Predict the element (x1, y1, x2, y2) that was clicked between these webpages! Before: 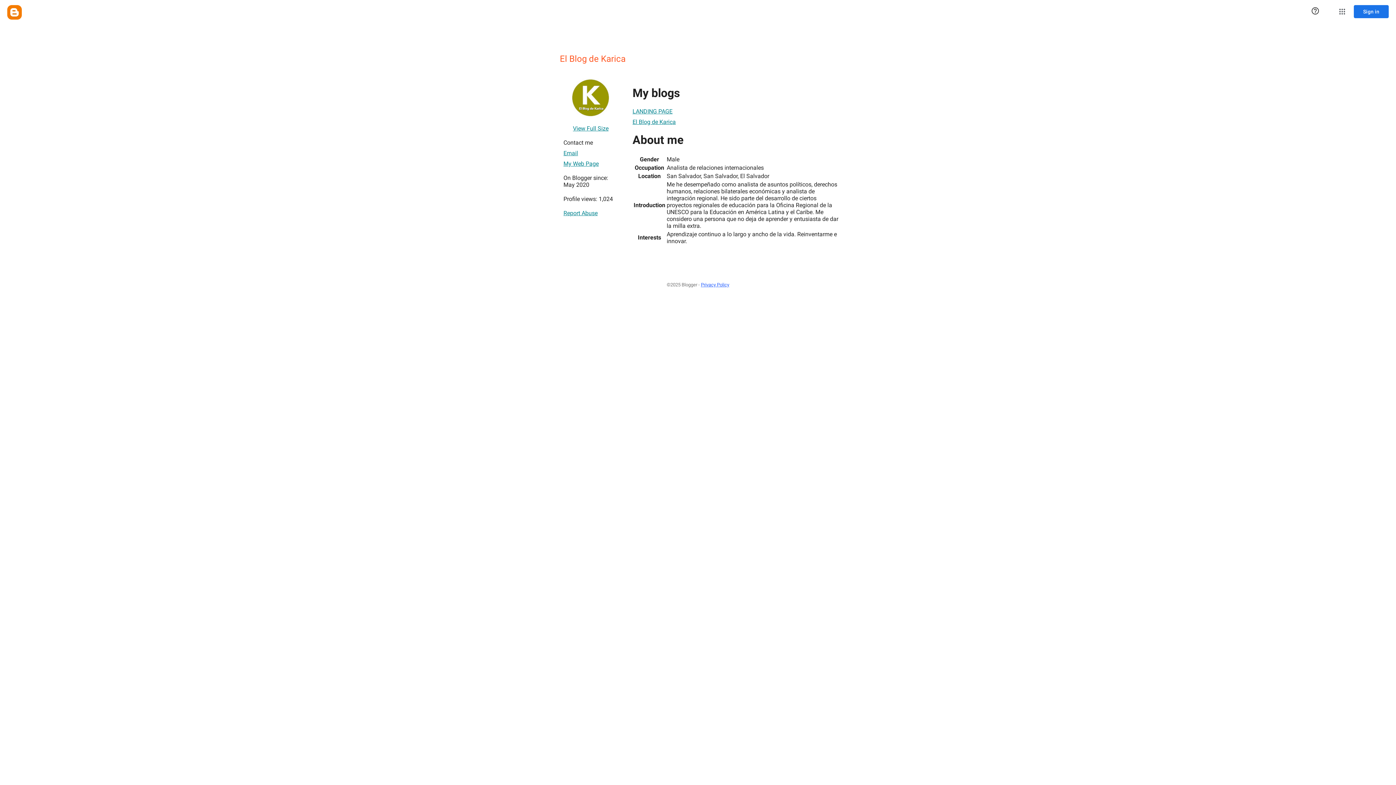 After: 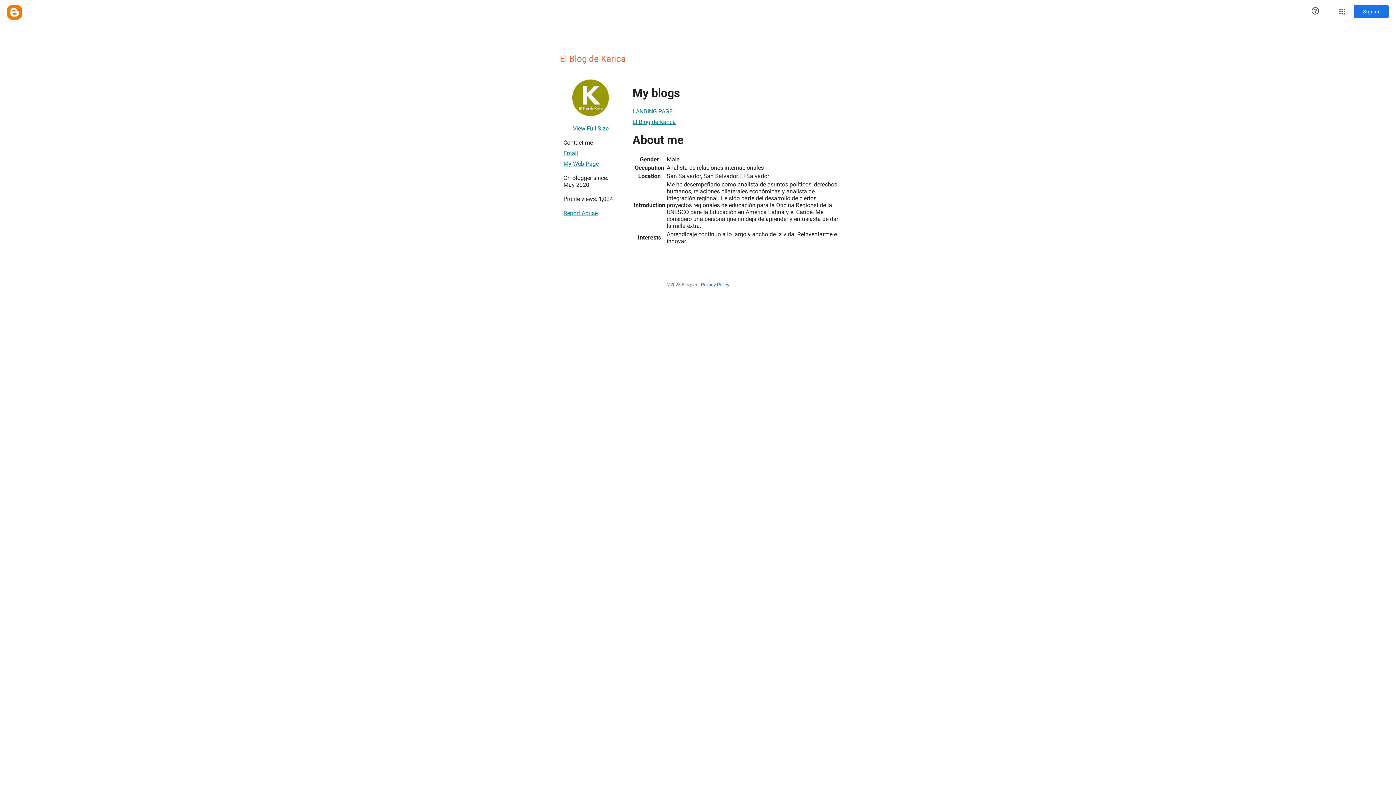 Action: label: View Full Size bbox: (573, 121, 608, 135)